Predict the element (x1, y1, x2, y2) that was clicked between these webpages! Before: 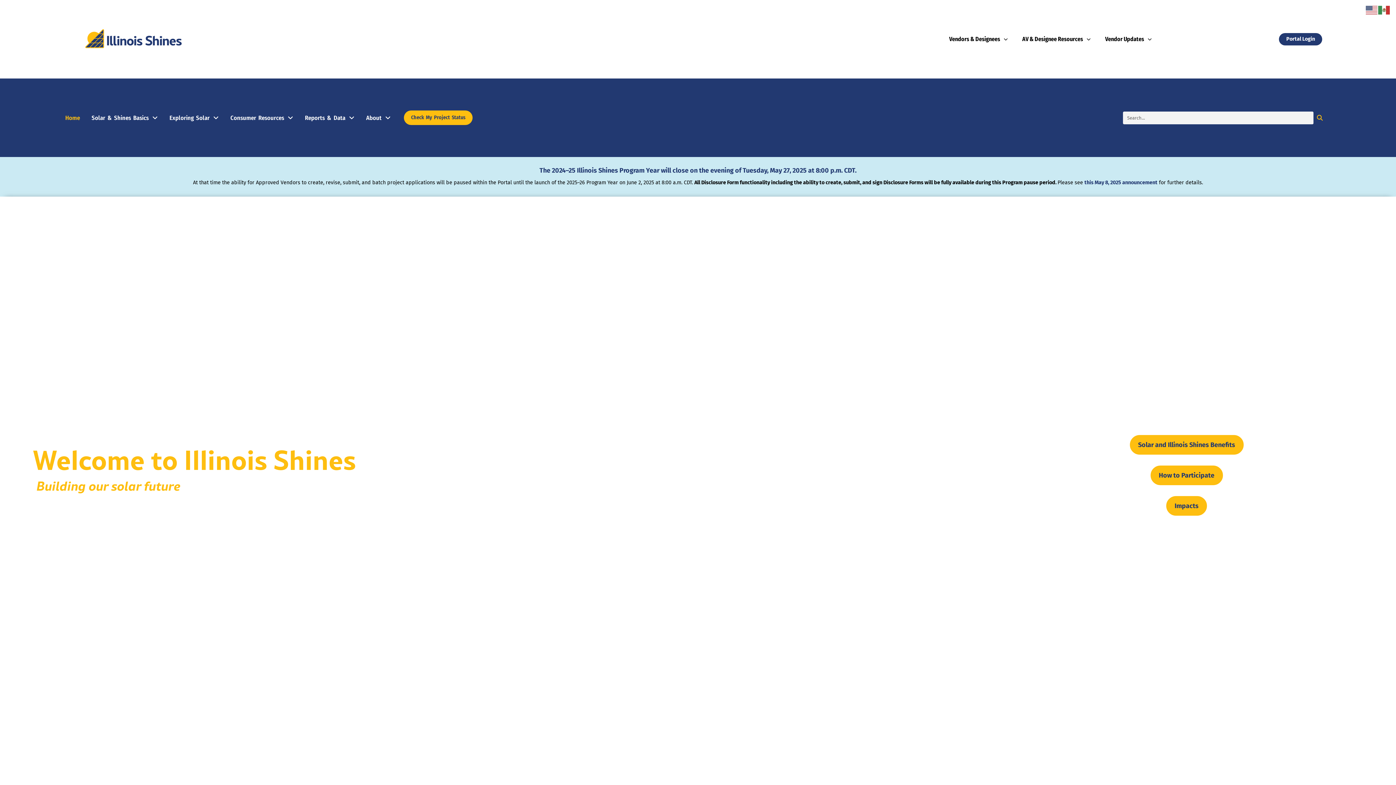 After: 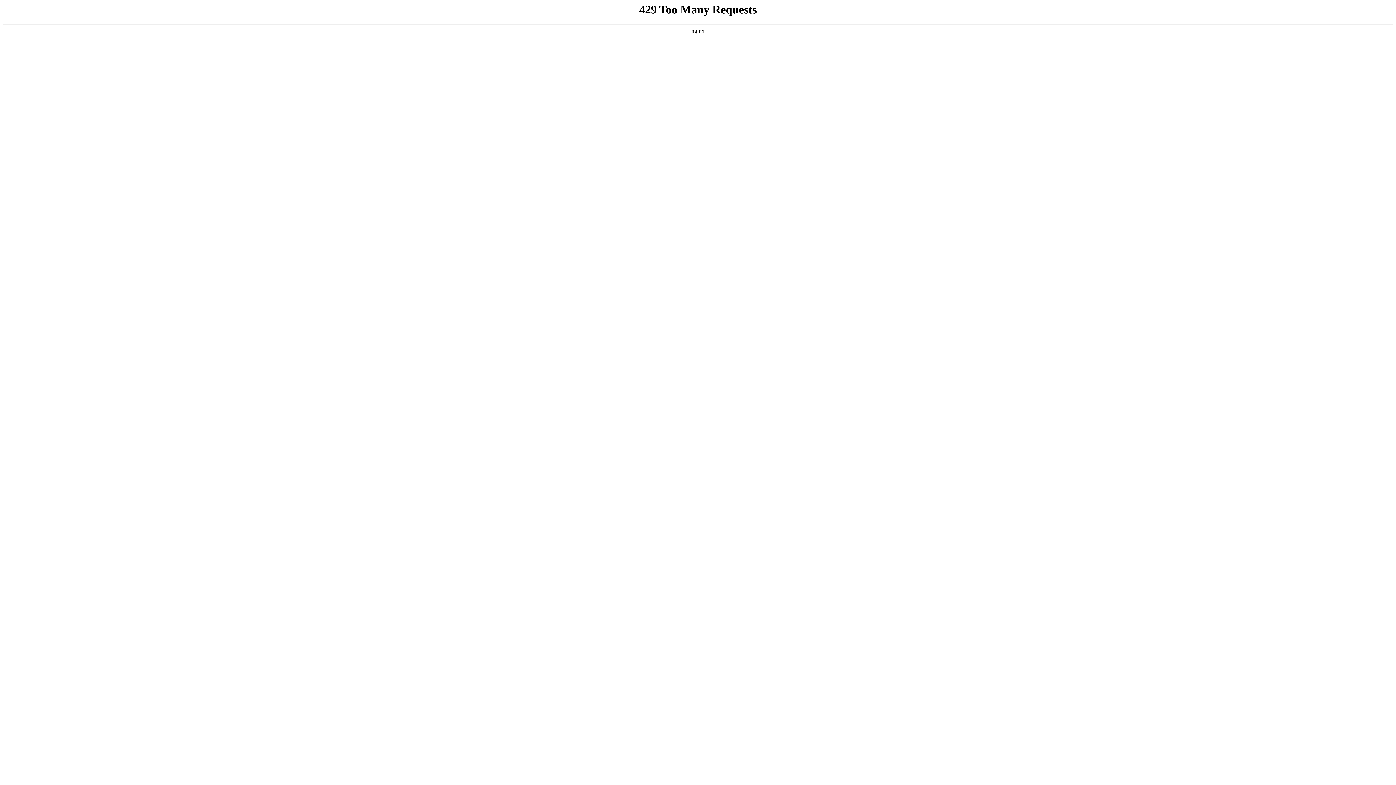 Action: label: Impacts bbox: (1166, 496, 1207, 515)